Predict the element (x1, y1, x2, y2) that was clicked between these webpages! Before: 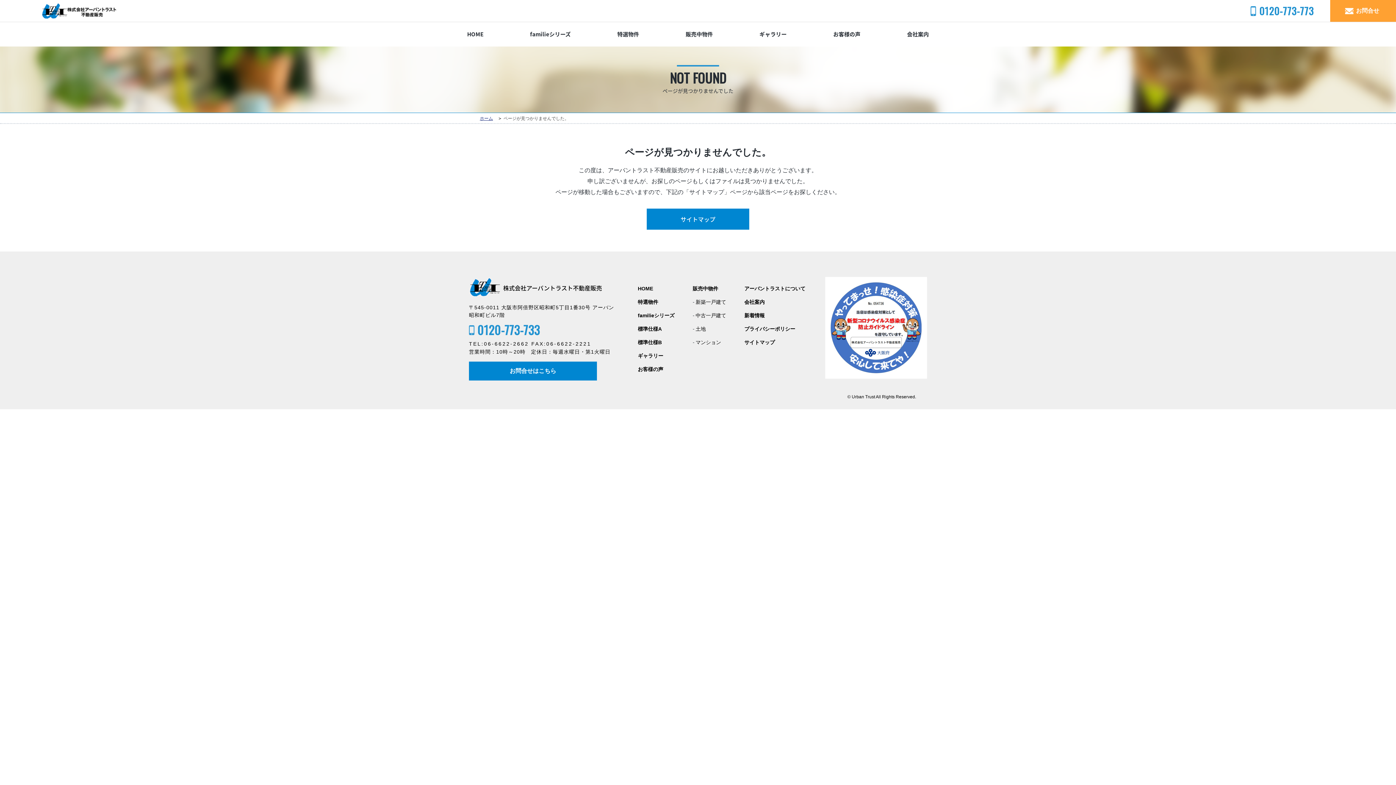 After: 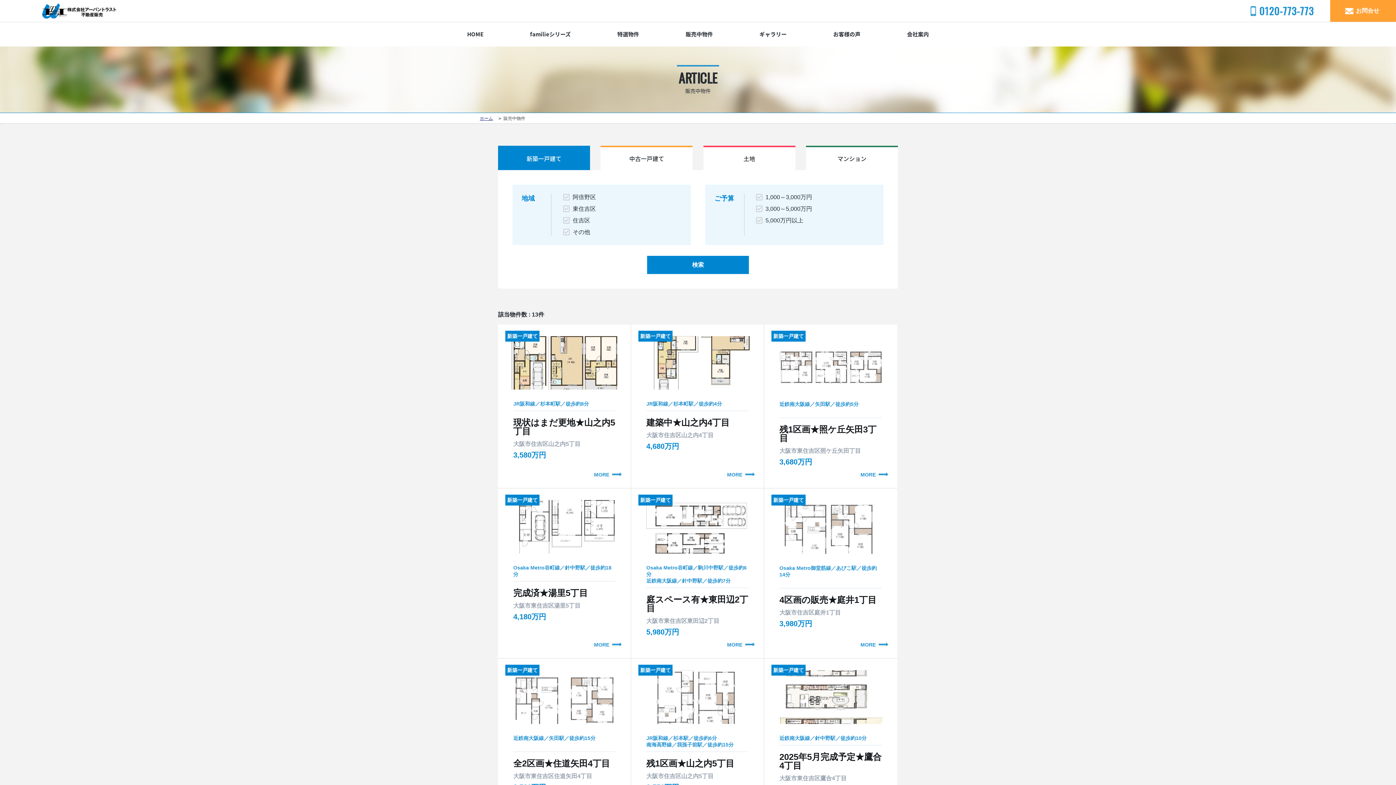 Action: label: 新築一戸建て bbox: (695, 299, 726, 306)